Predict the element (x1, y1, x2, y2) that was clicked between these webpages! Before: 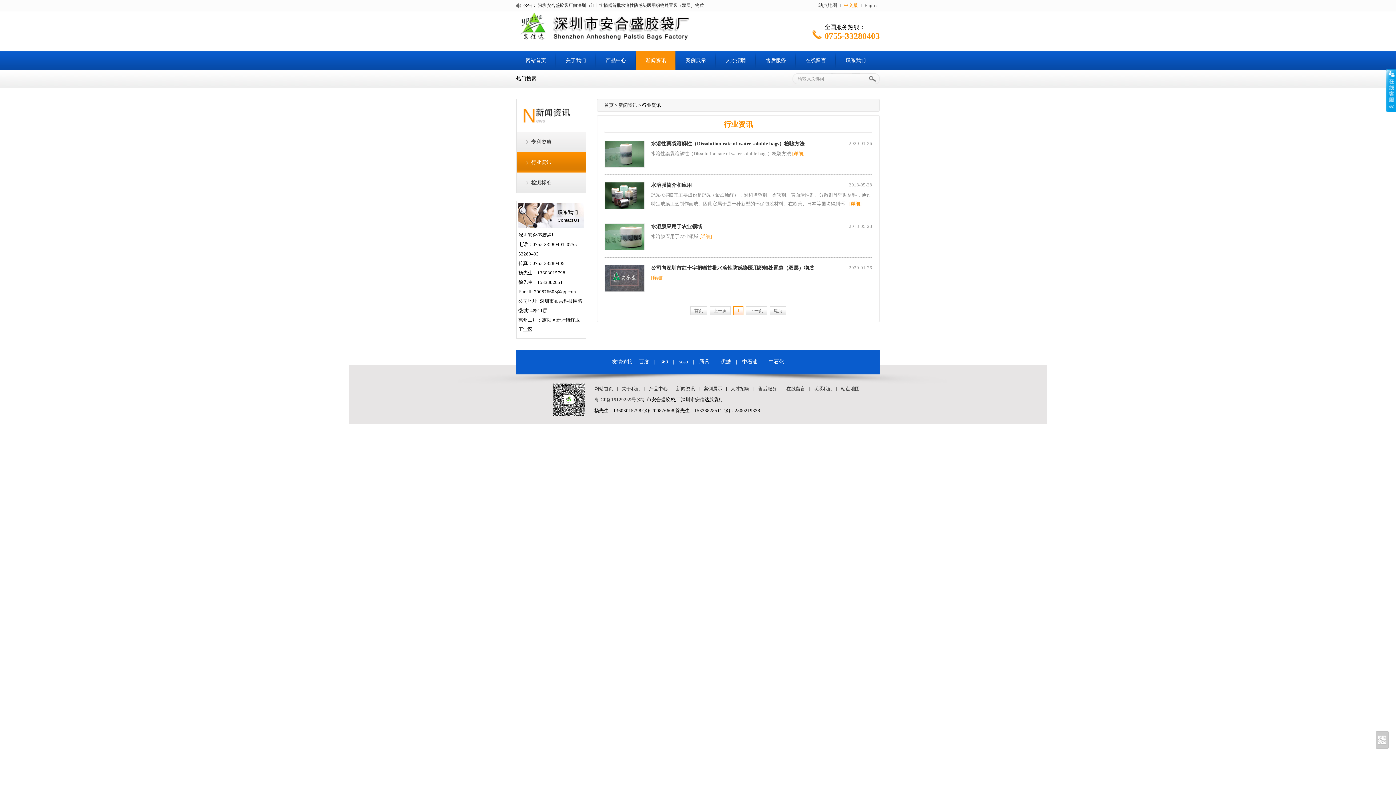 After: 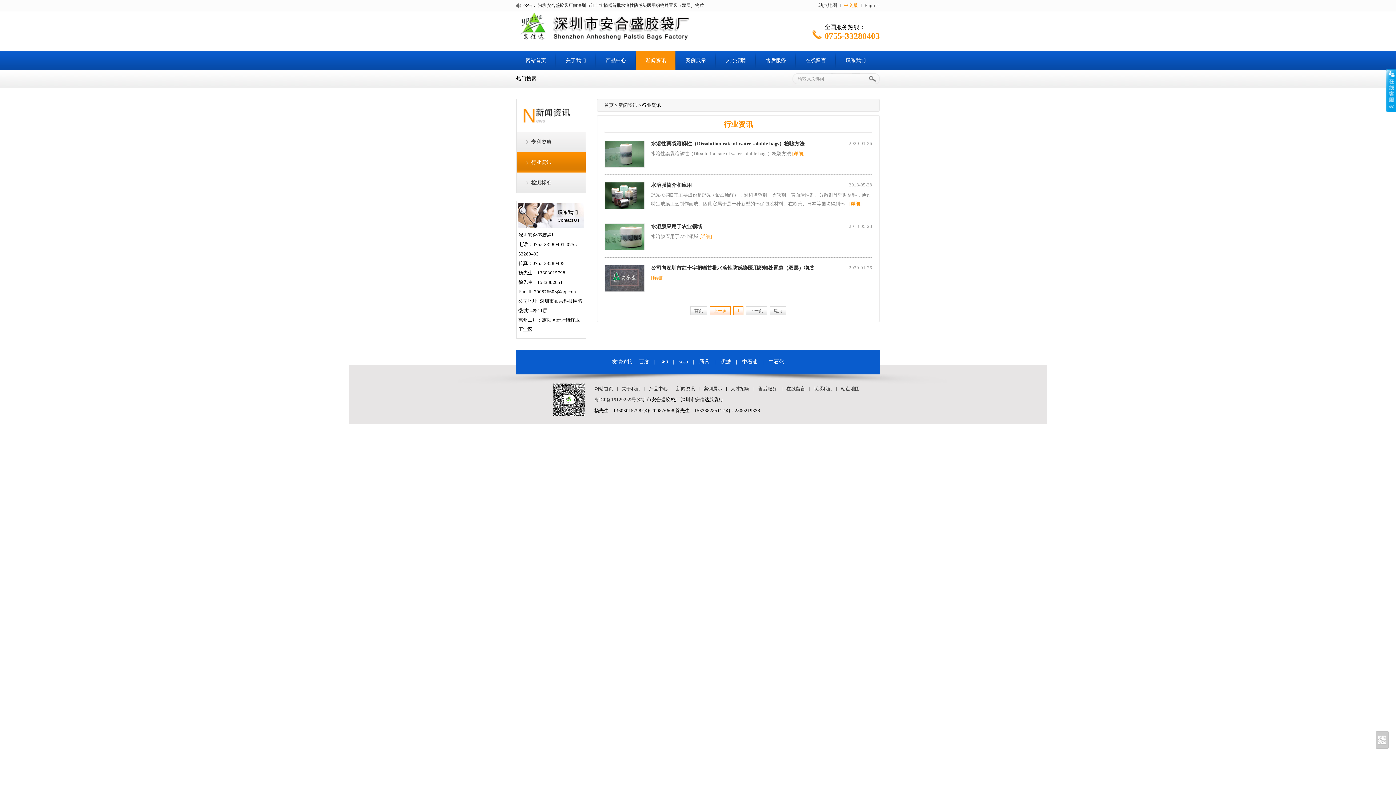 Action: bbox: (709, 306, 730, 315) label: 上一页